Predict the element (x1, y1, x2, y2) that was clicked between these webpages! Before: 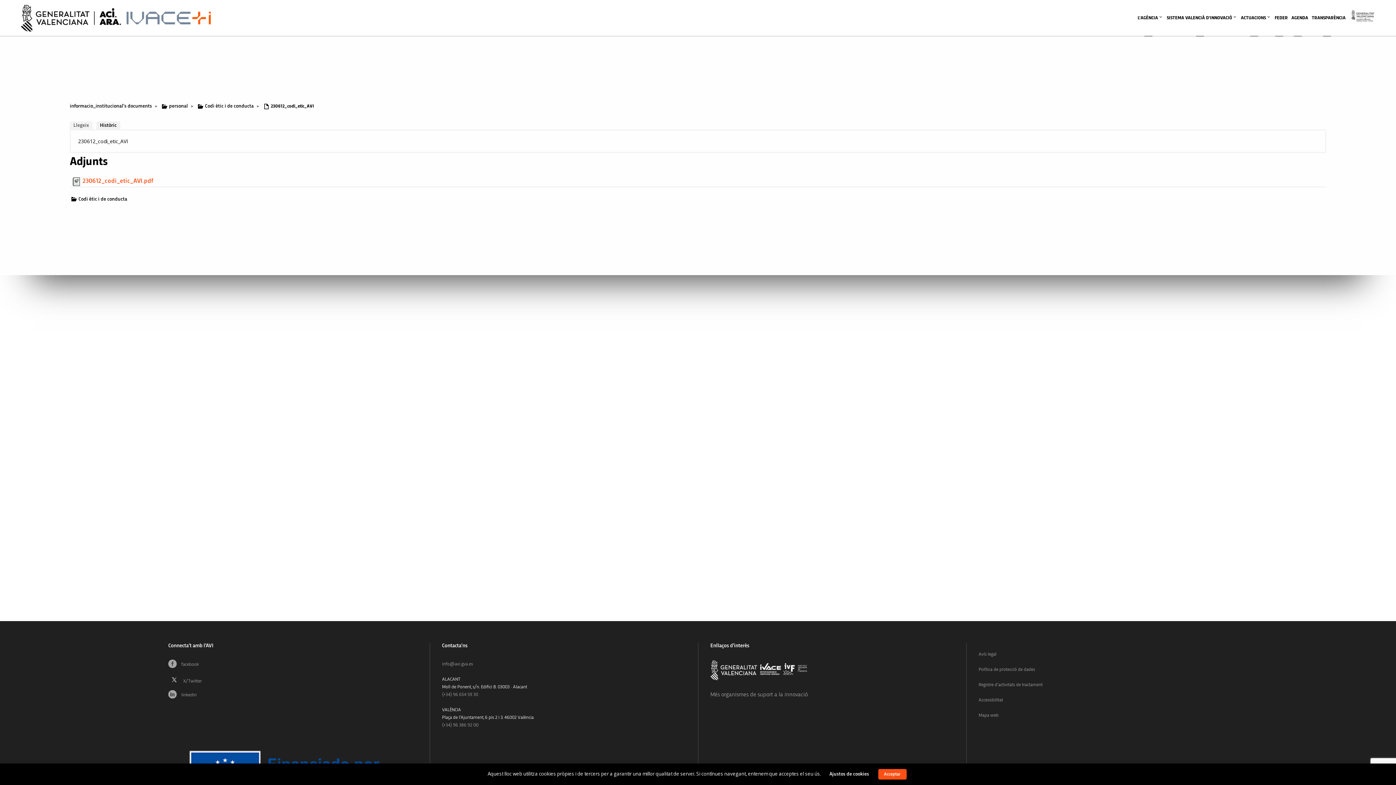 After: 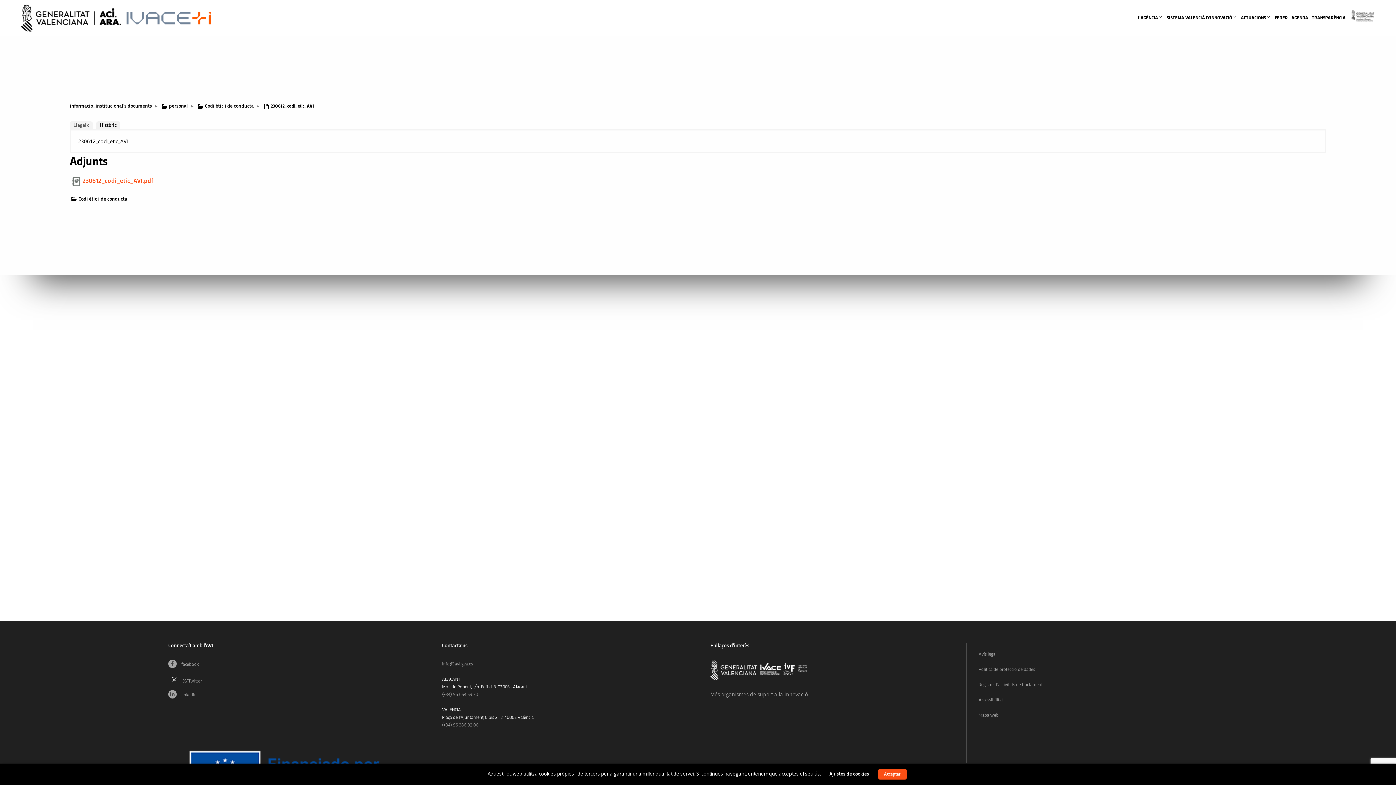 Action: bbox: (782, 663, 807, 675)